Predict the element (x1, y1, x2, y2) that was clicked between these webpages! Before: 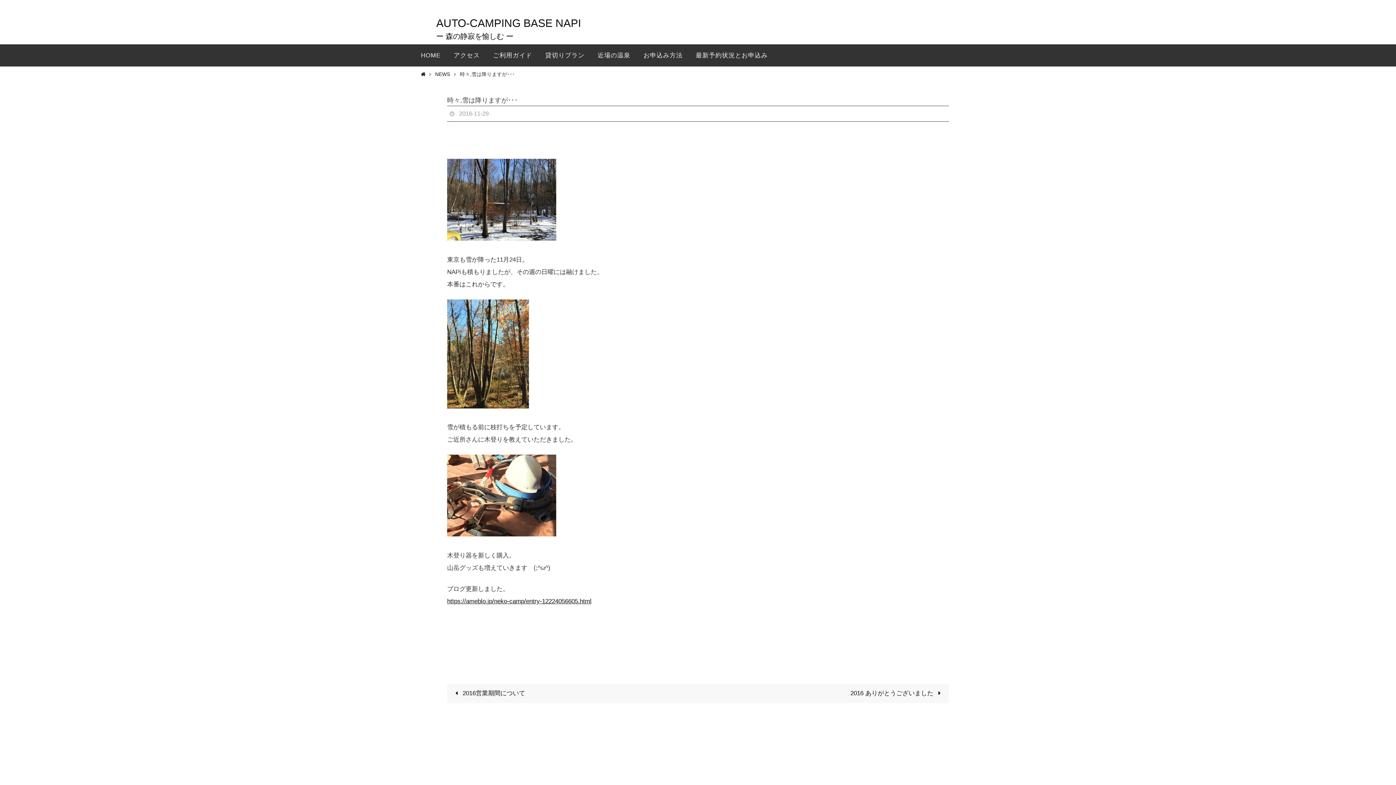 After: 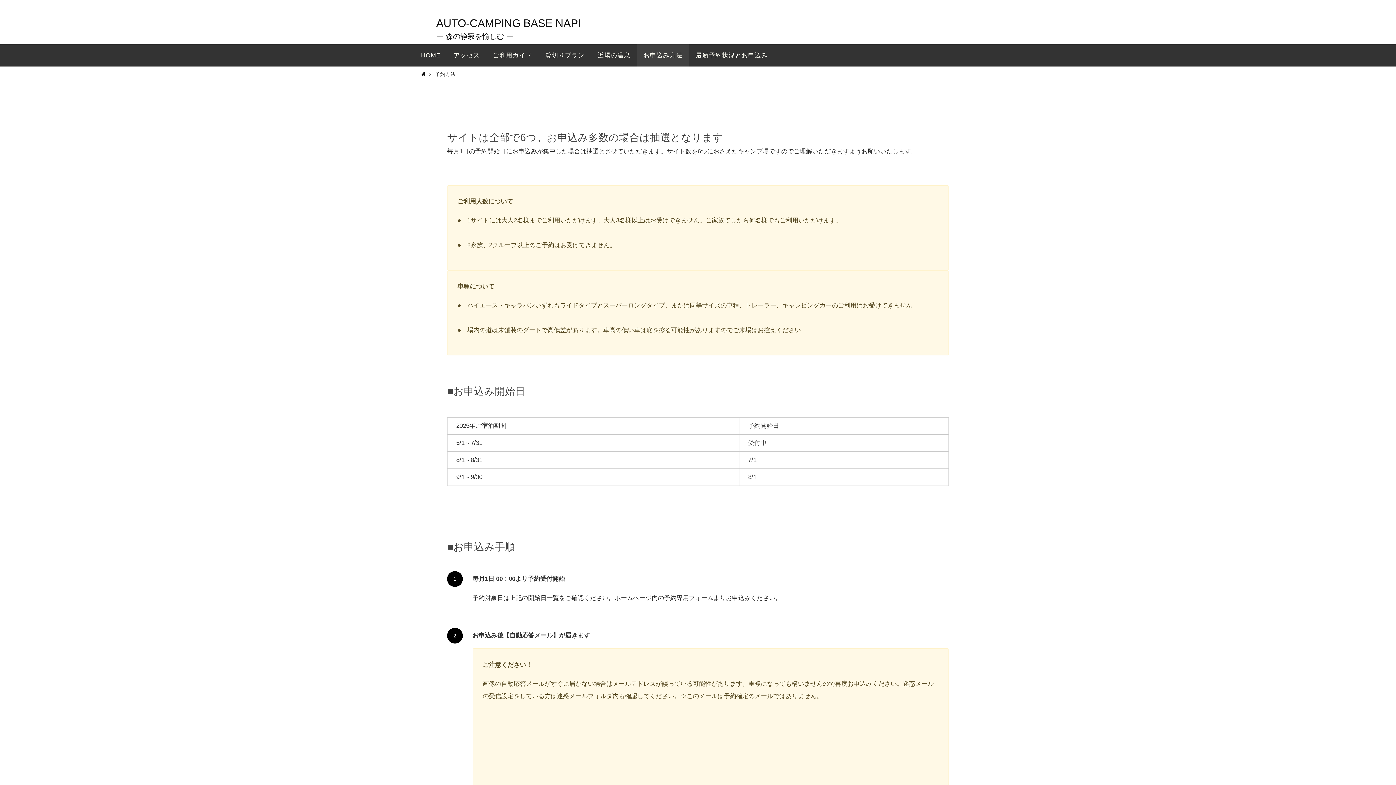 Action: label: お申込み方法 bbox: (637, 44, 689, 66)